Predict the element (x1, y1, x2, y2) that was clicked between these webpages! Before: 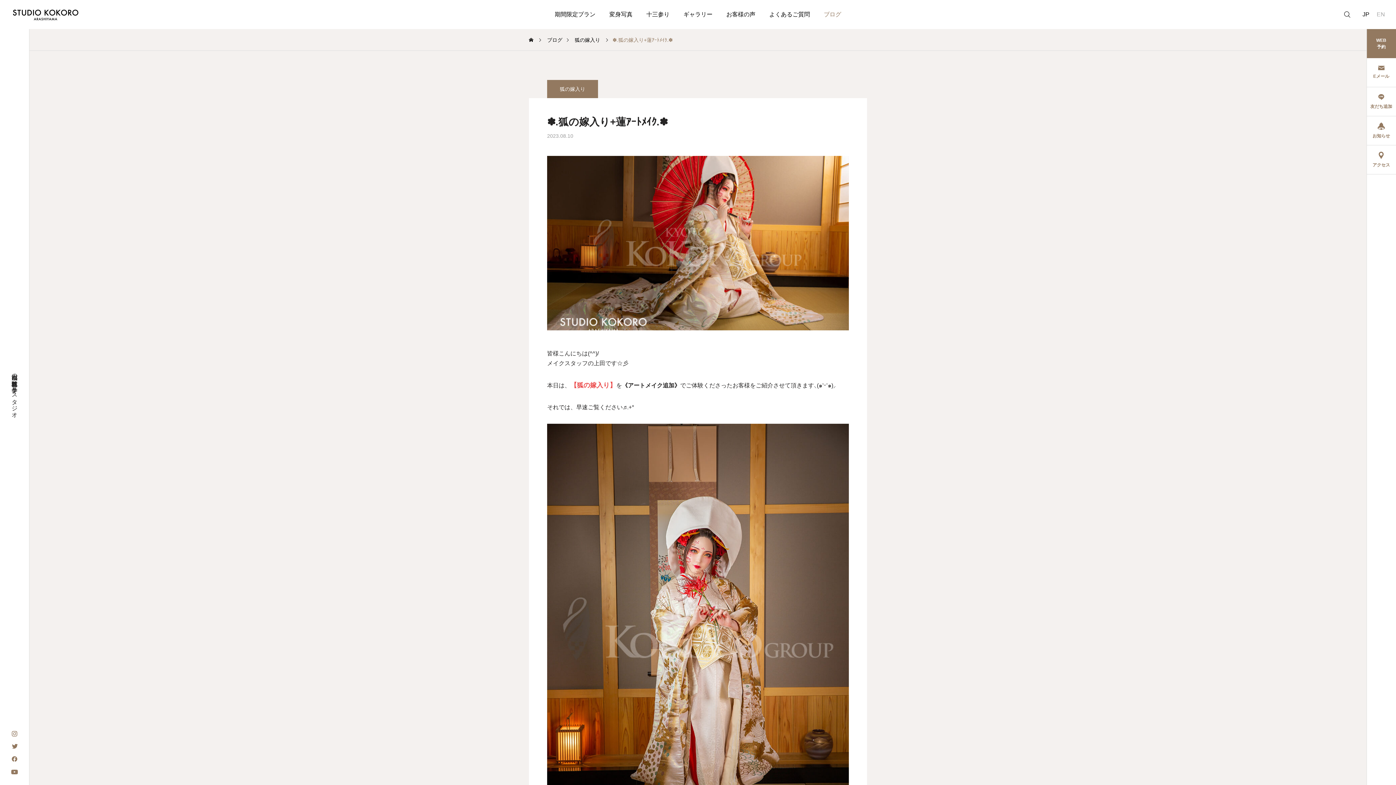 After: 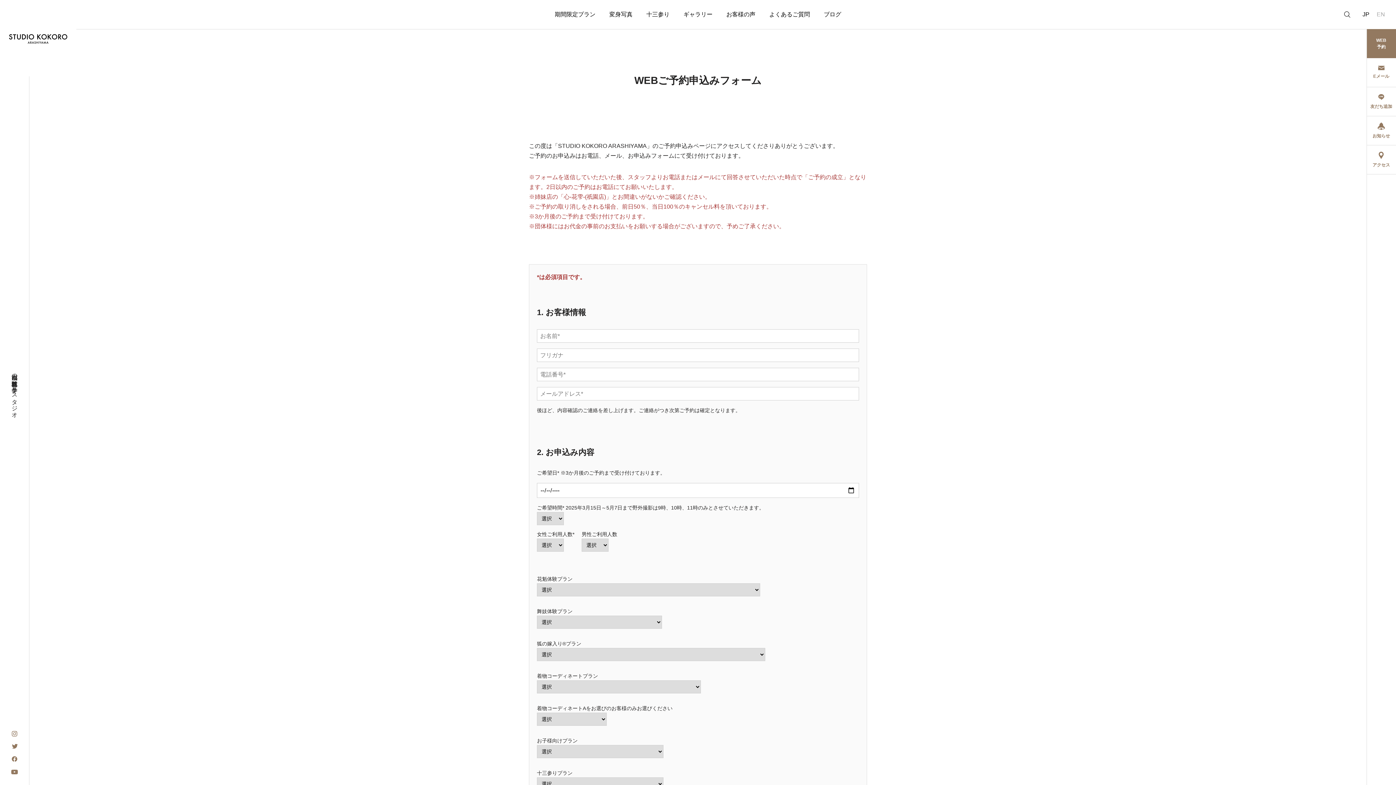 Action: label: WEB
予約 bbox: (1366, 29, 1396, 58)